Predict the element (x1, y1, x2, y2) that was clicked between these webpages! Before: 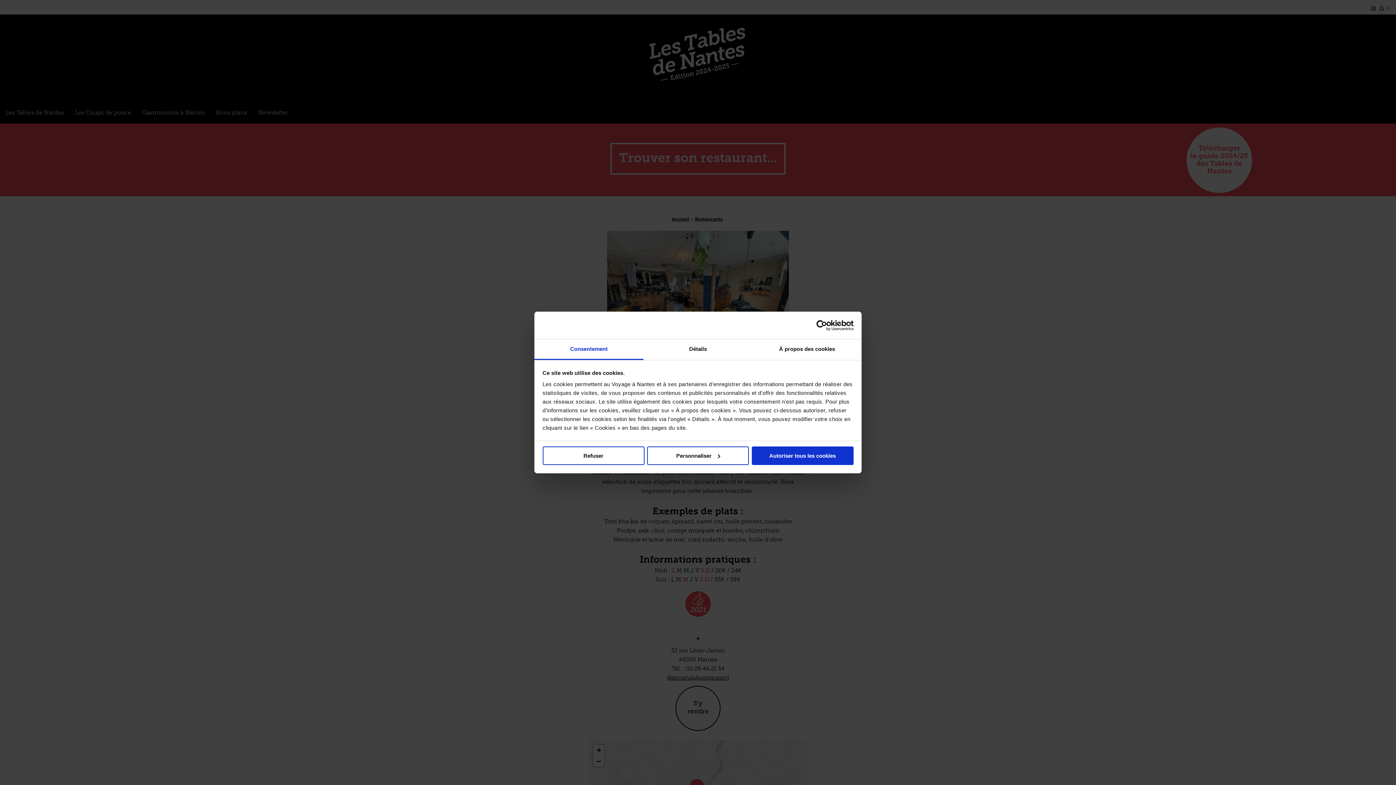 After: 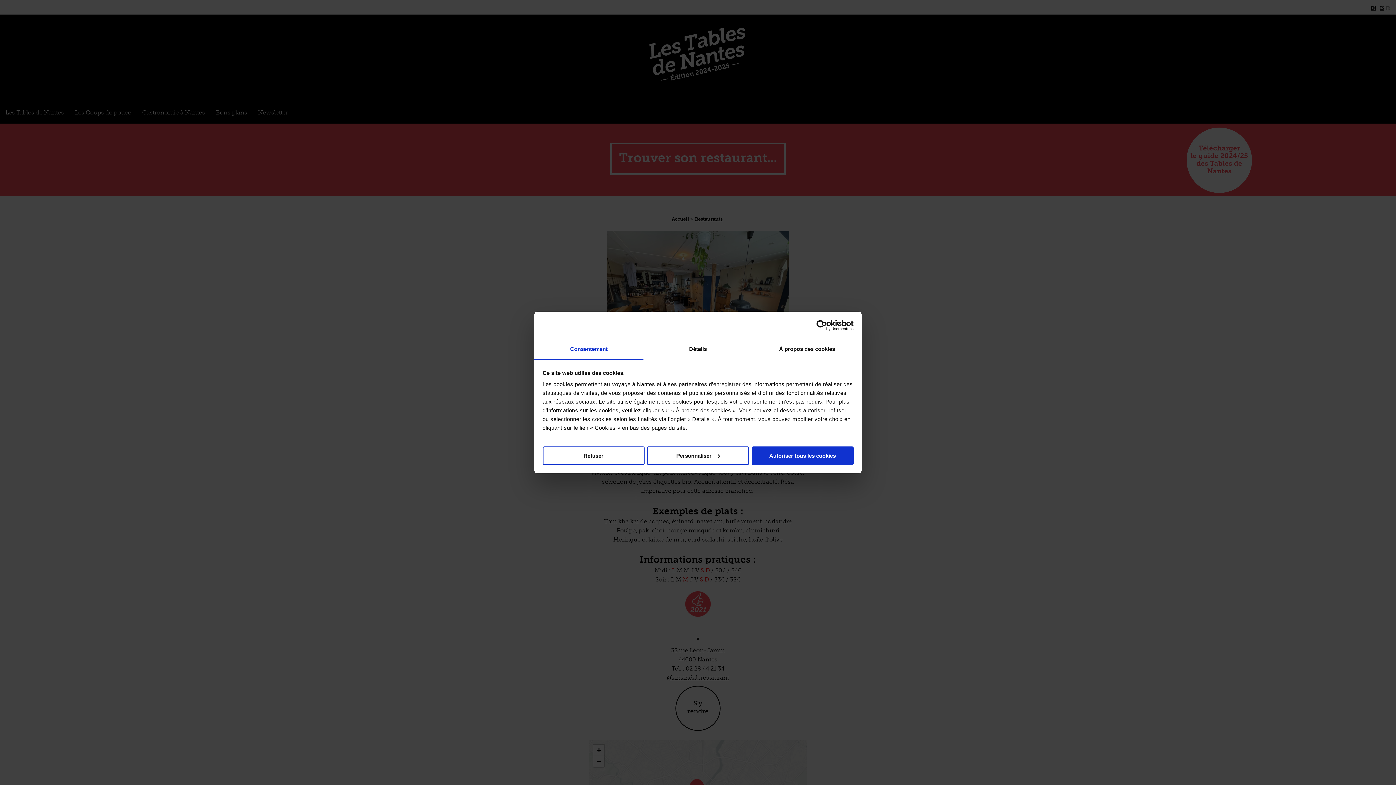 Action: bbox: (534, 339, 643, 360) label: Consentement